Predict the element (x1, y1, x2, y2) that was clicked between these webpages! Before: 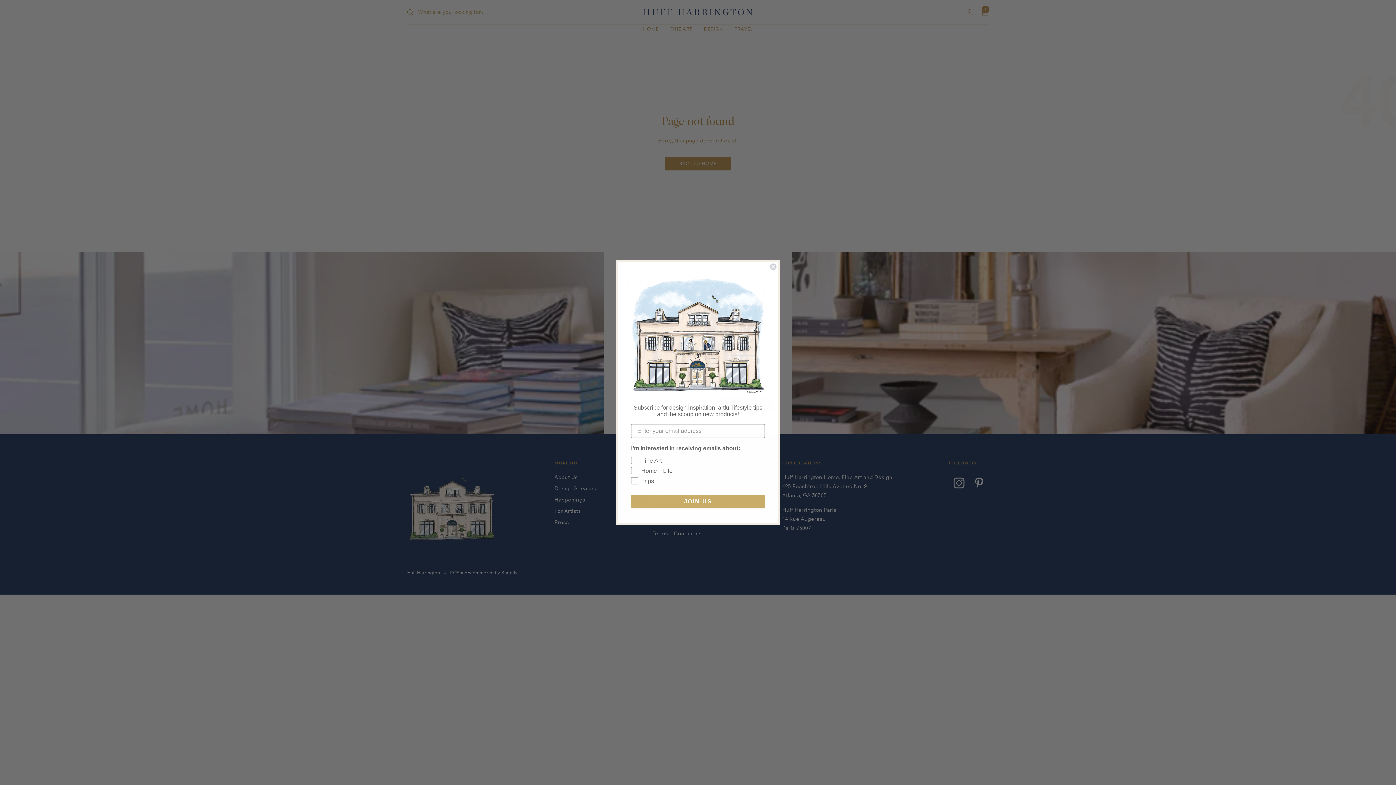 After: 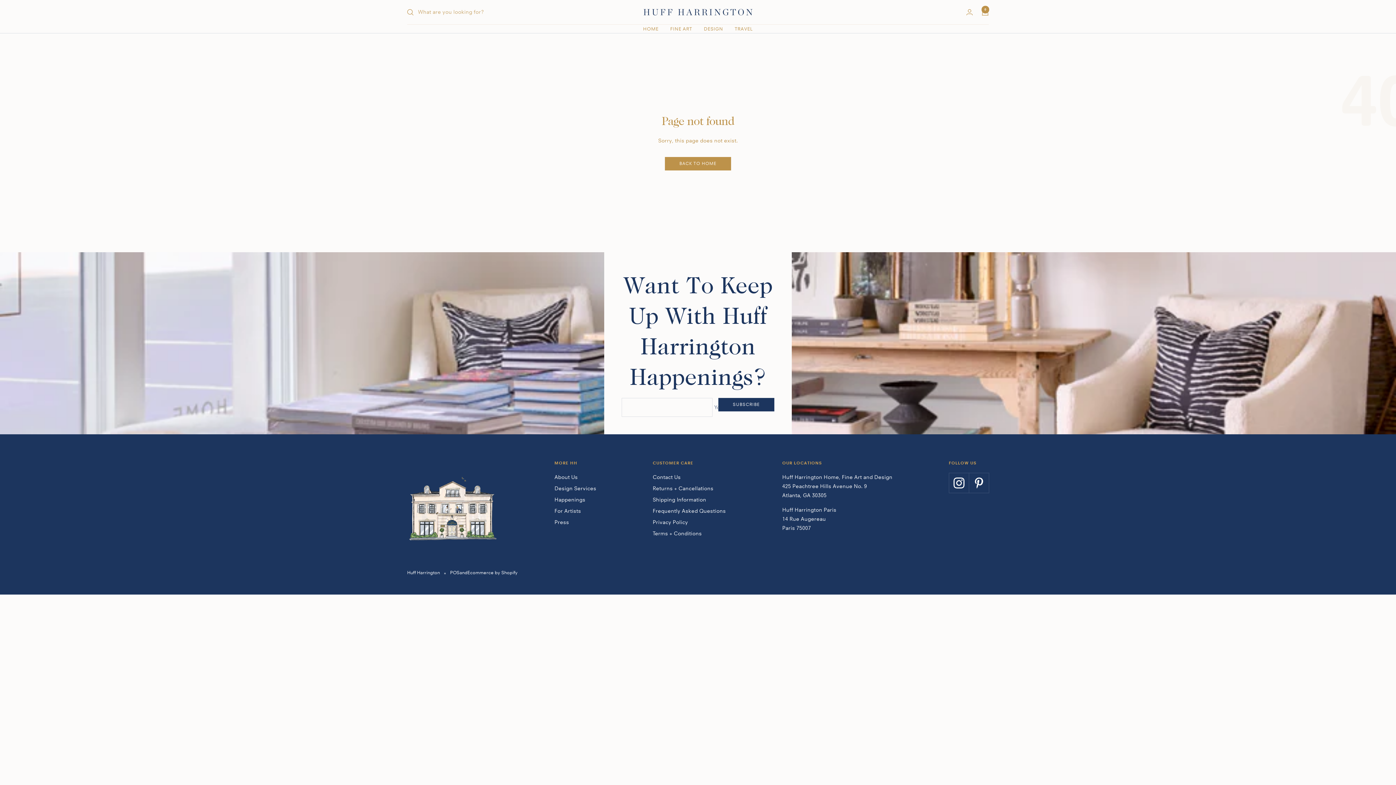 Action: label: Close dialog bbox: (769, 263, 777, 270)